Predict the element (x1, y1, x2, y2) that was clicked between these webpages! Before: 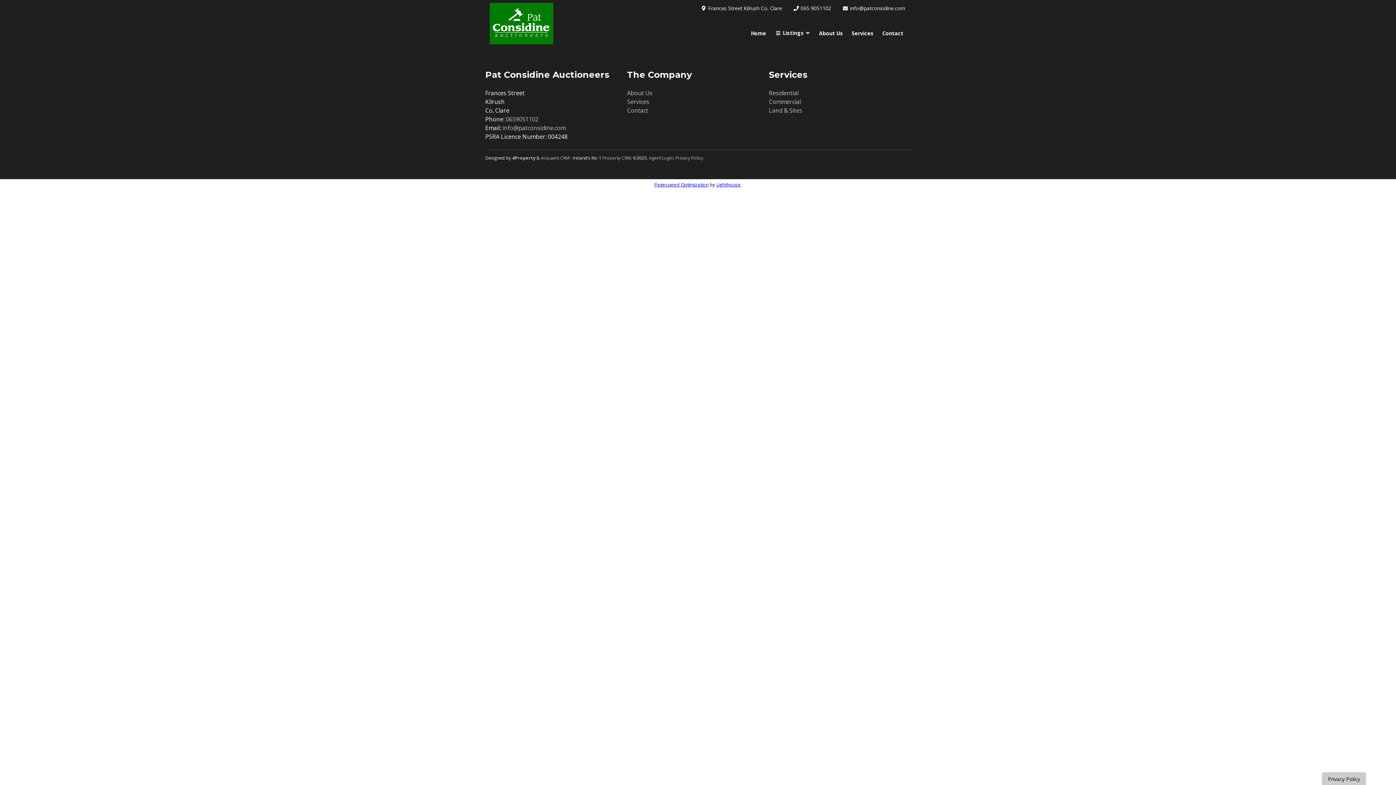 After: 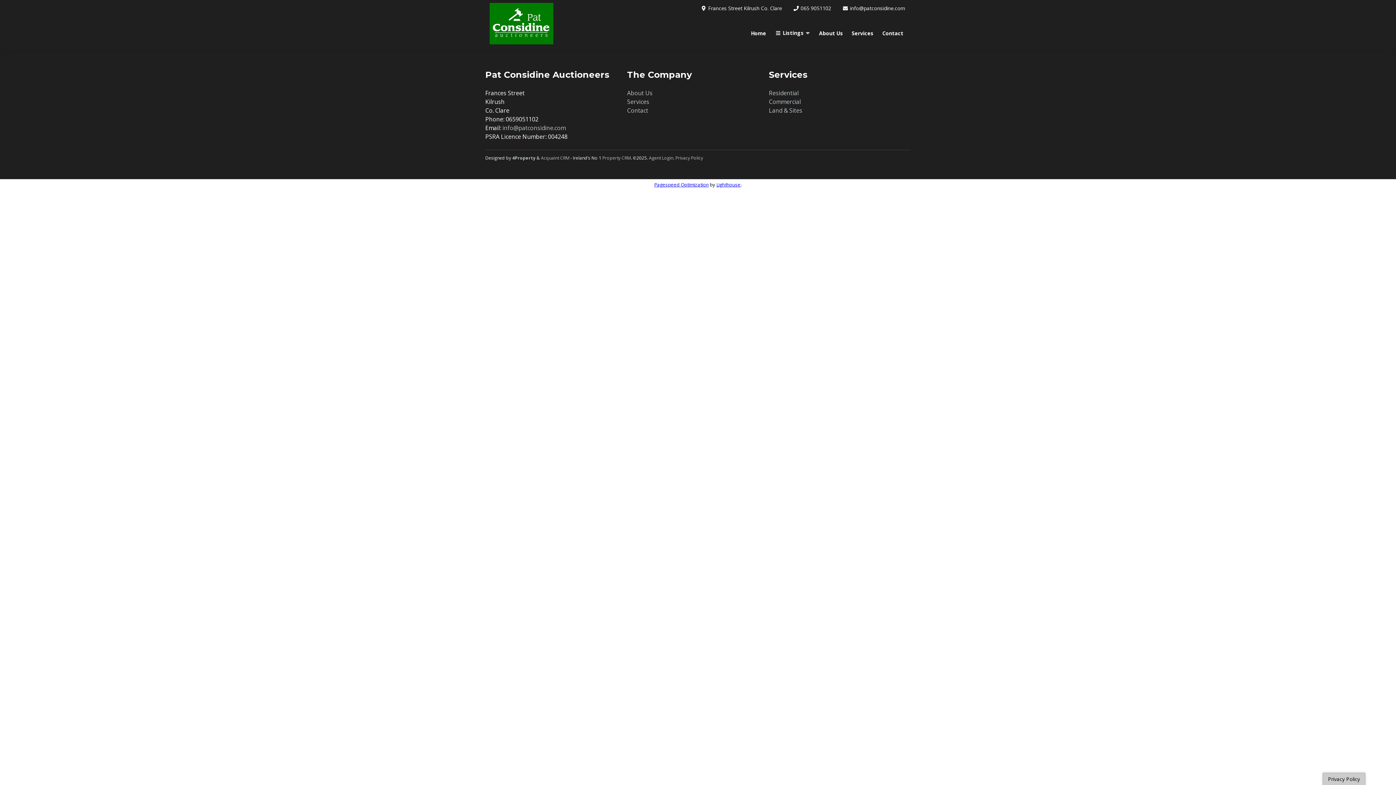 Action: label: 0659051102 bbox: (505, 115, 538, 123)